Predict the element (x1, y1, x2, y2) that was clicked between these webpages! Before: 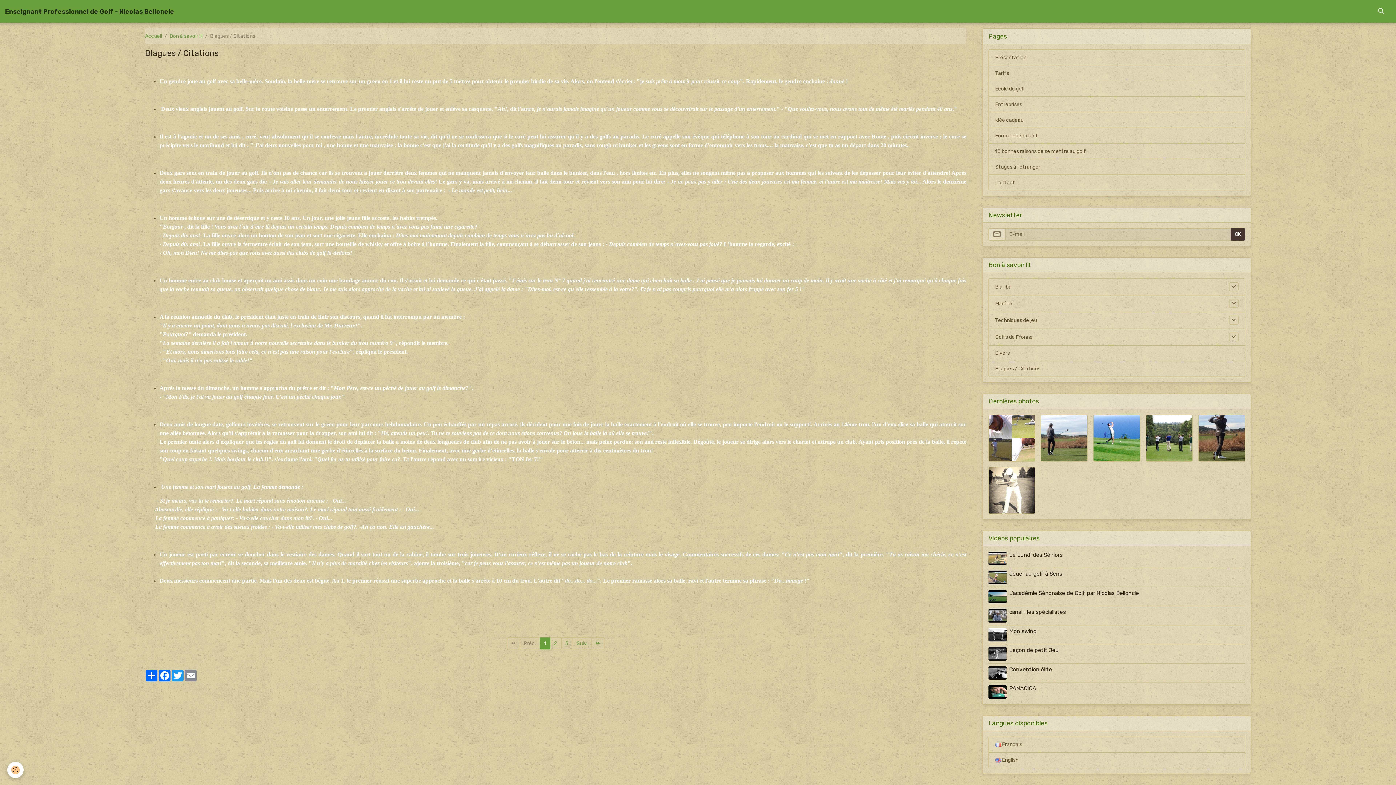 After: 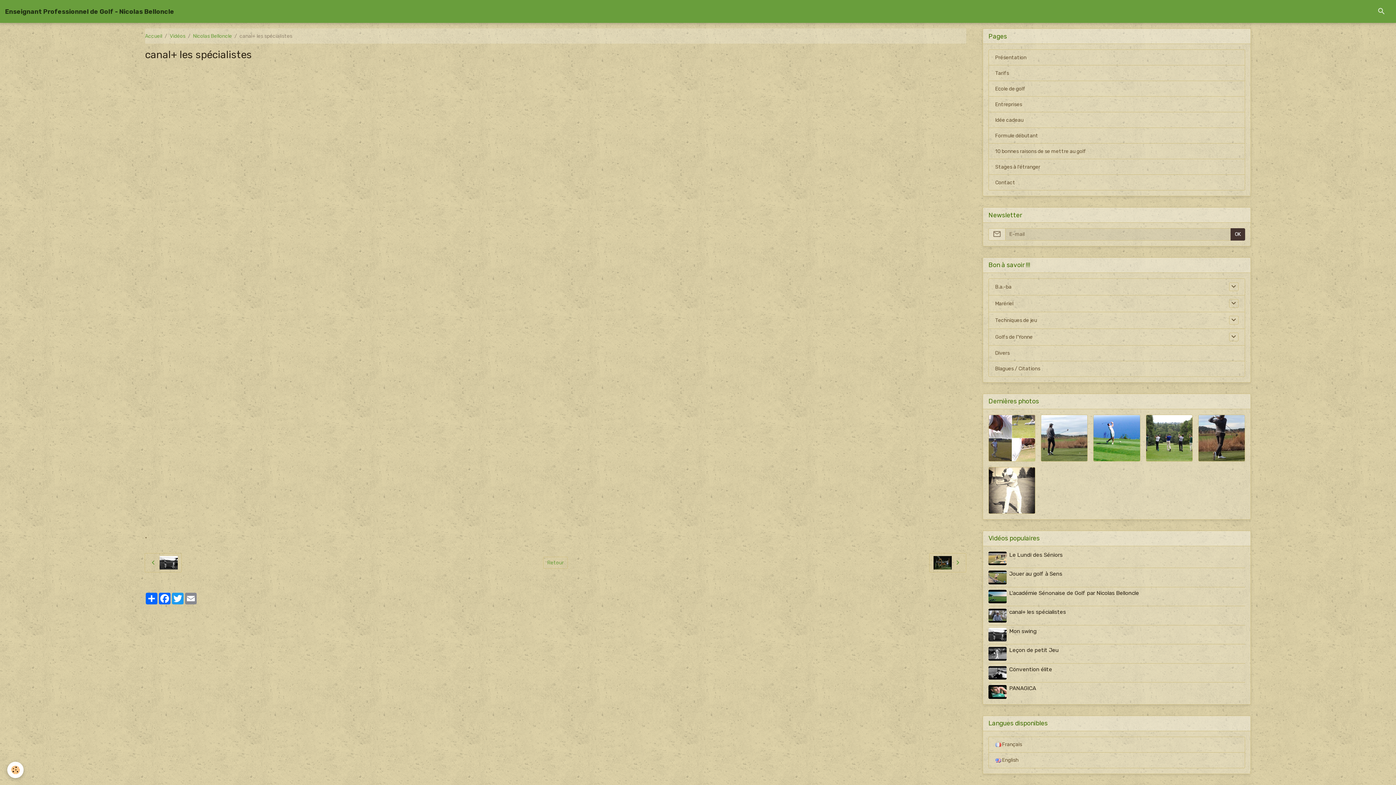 Action: label: canal+ les spécialistes bbox: (1009, 609, 1066, 615)